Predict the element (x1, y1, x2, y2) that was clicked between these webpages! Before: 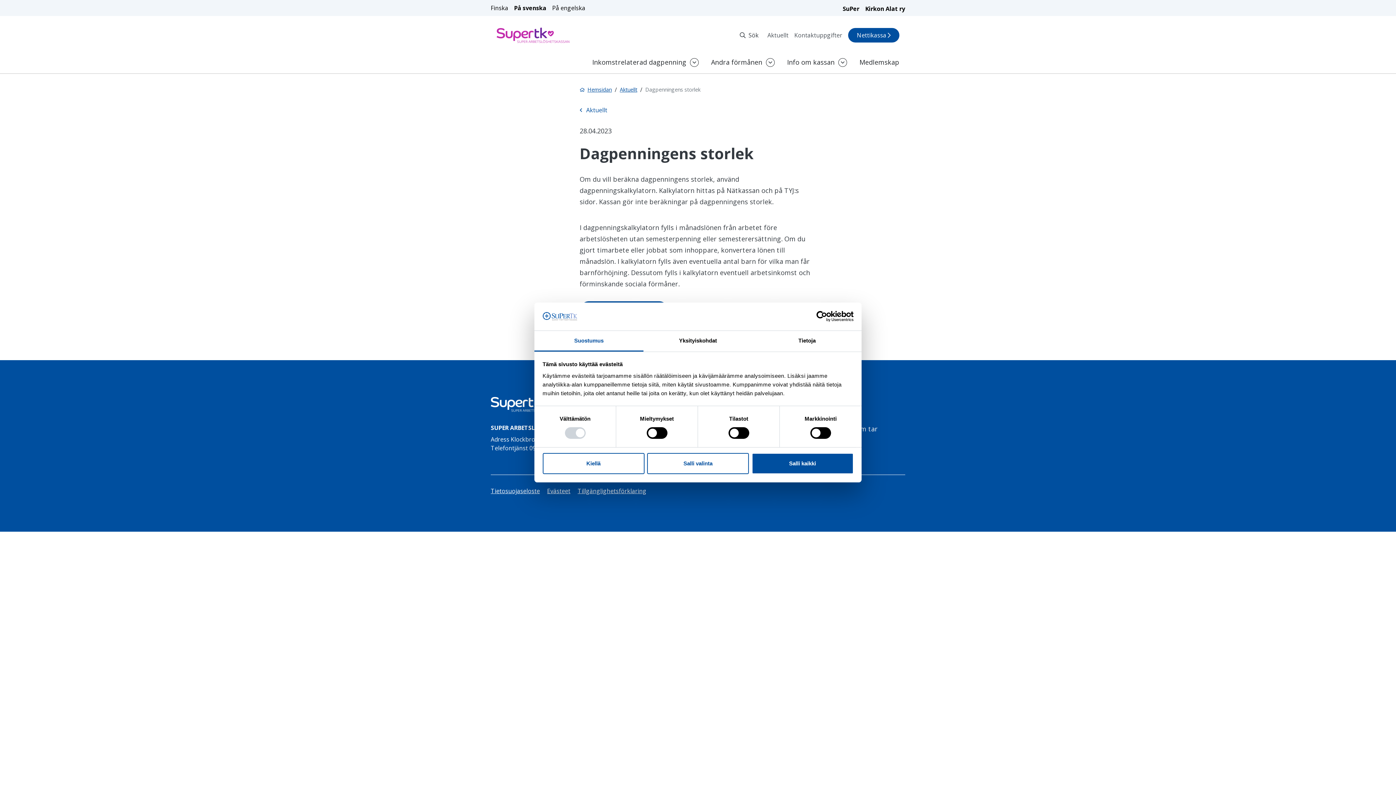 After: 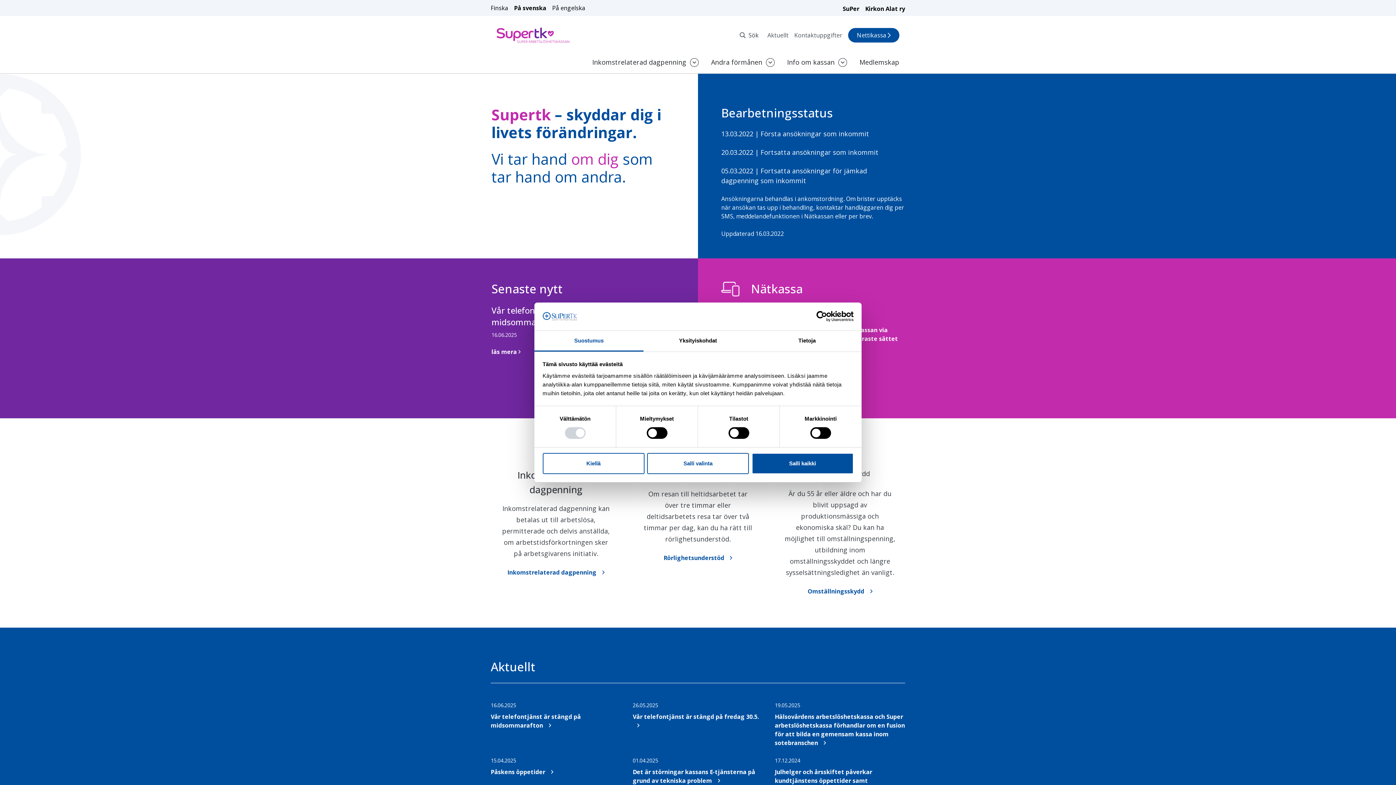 Action: label: på första sidan bbox: (496, 30, 569, 38)